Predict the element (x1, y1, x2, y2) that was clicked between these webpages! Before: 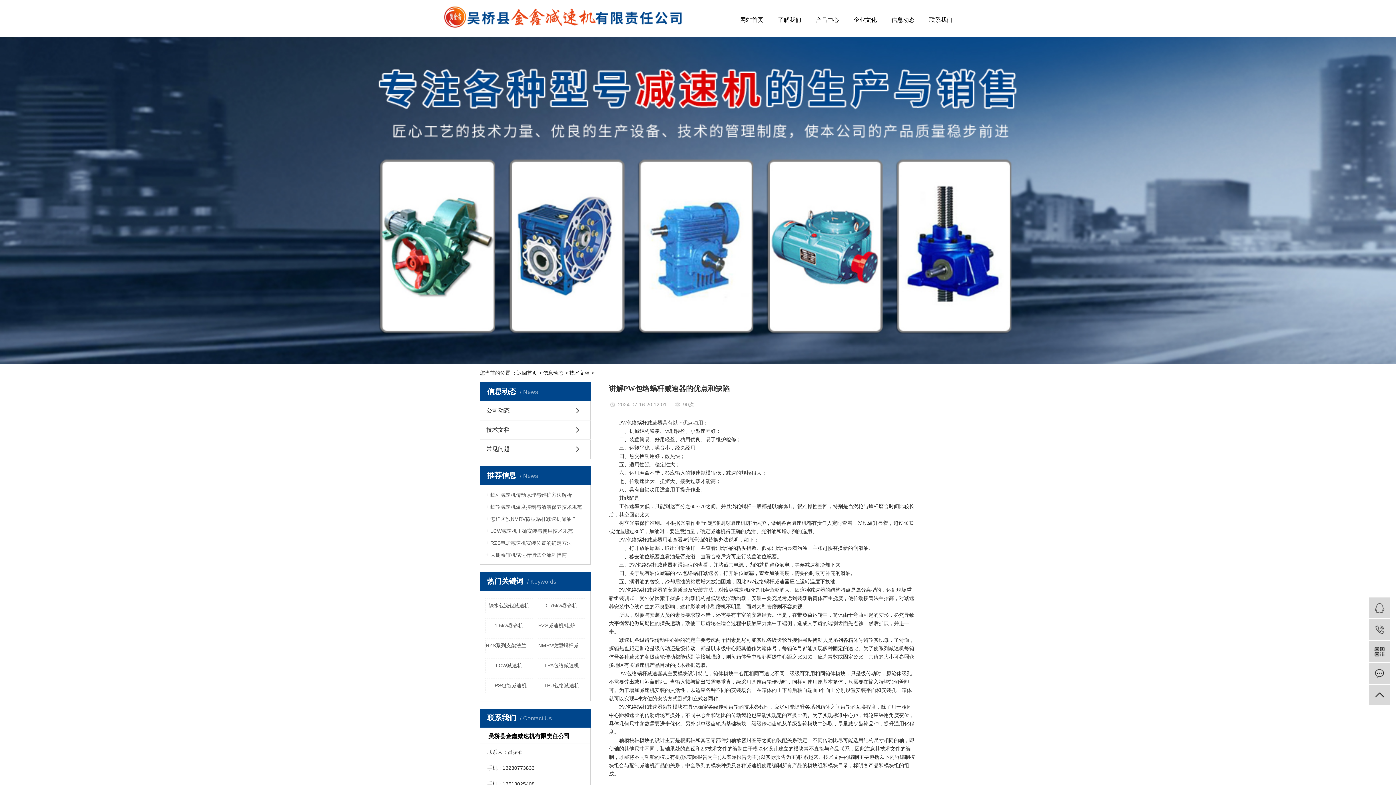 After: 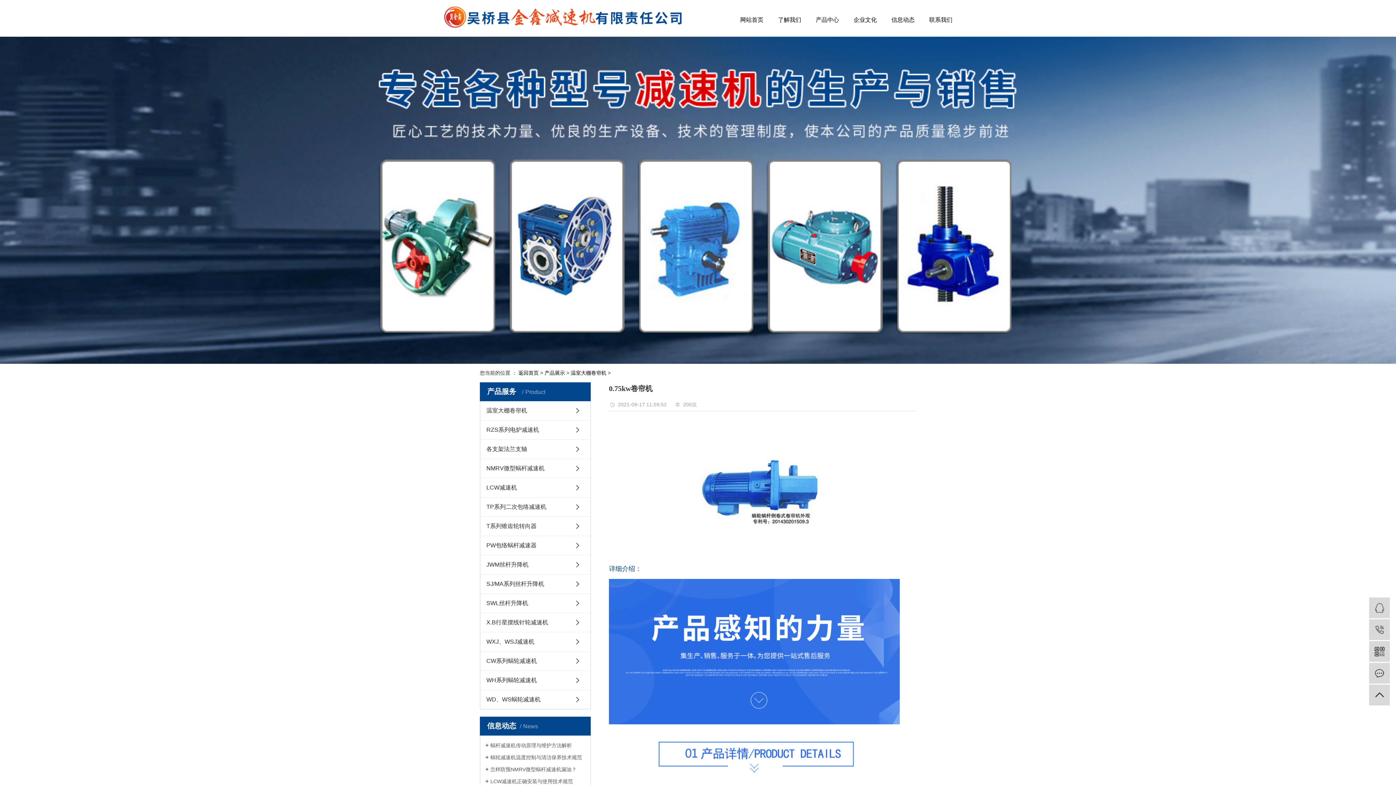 Action: bbox: (538, 598, 585, 613) label: 0.75kw卷帘机